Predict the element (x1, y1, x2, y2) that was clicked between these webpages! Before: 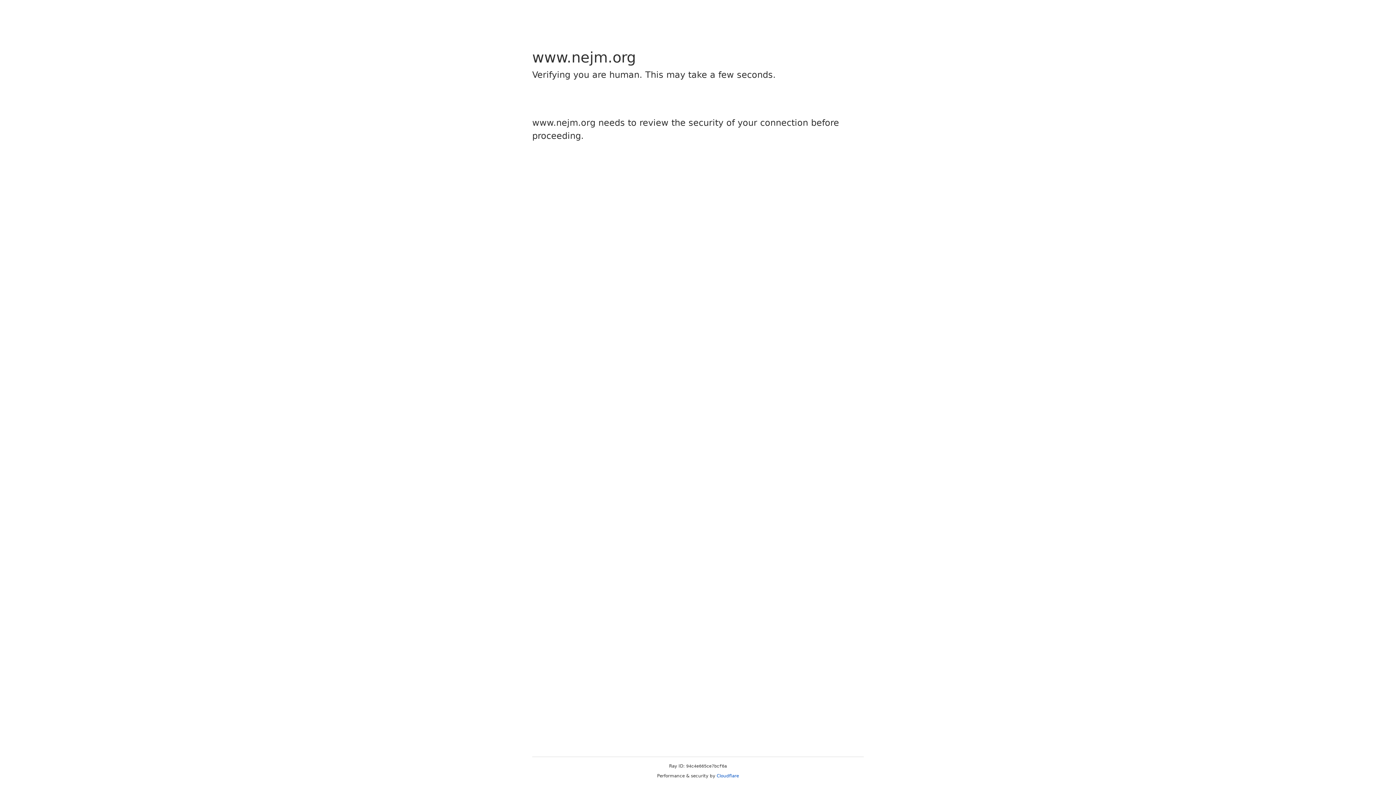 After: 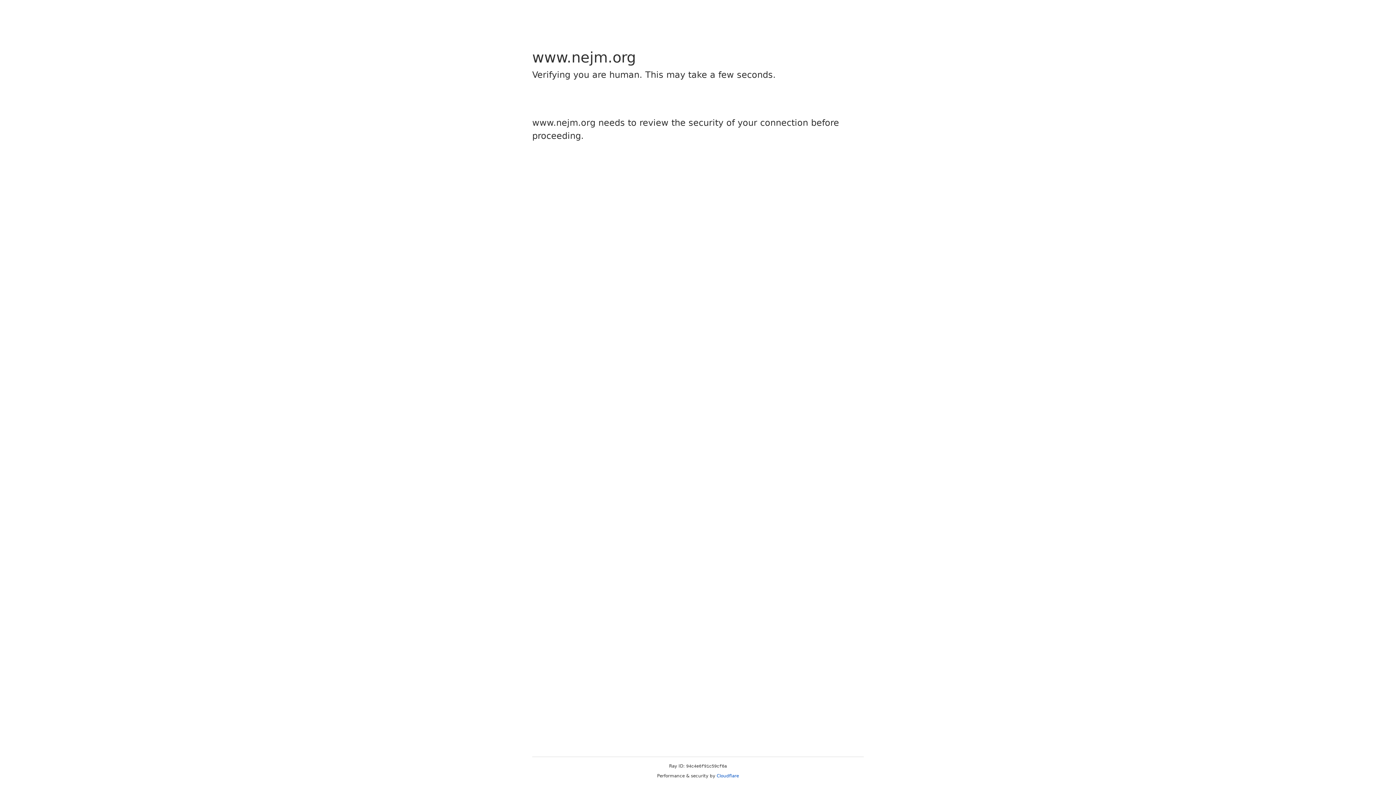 Action: bbox: (716, 773, 739, 778) label: Cloudflare